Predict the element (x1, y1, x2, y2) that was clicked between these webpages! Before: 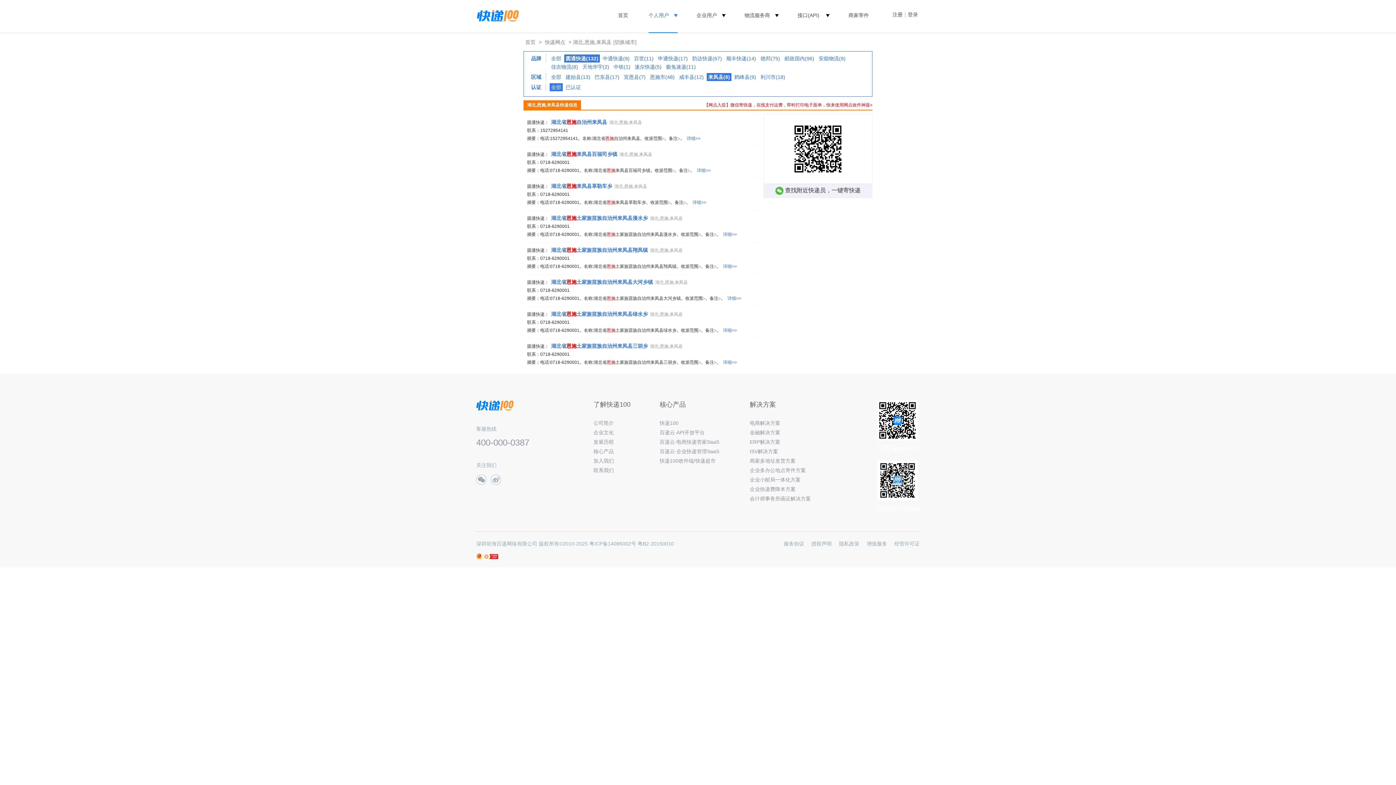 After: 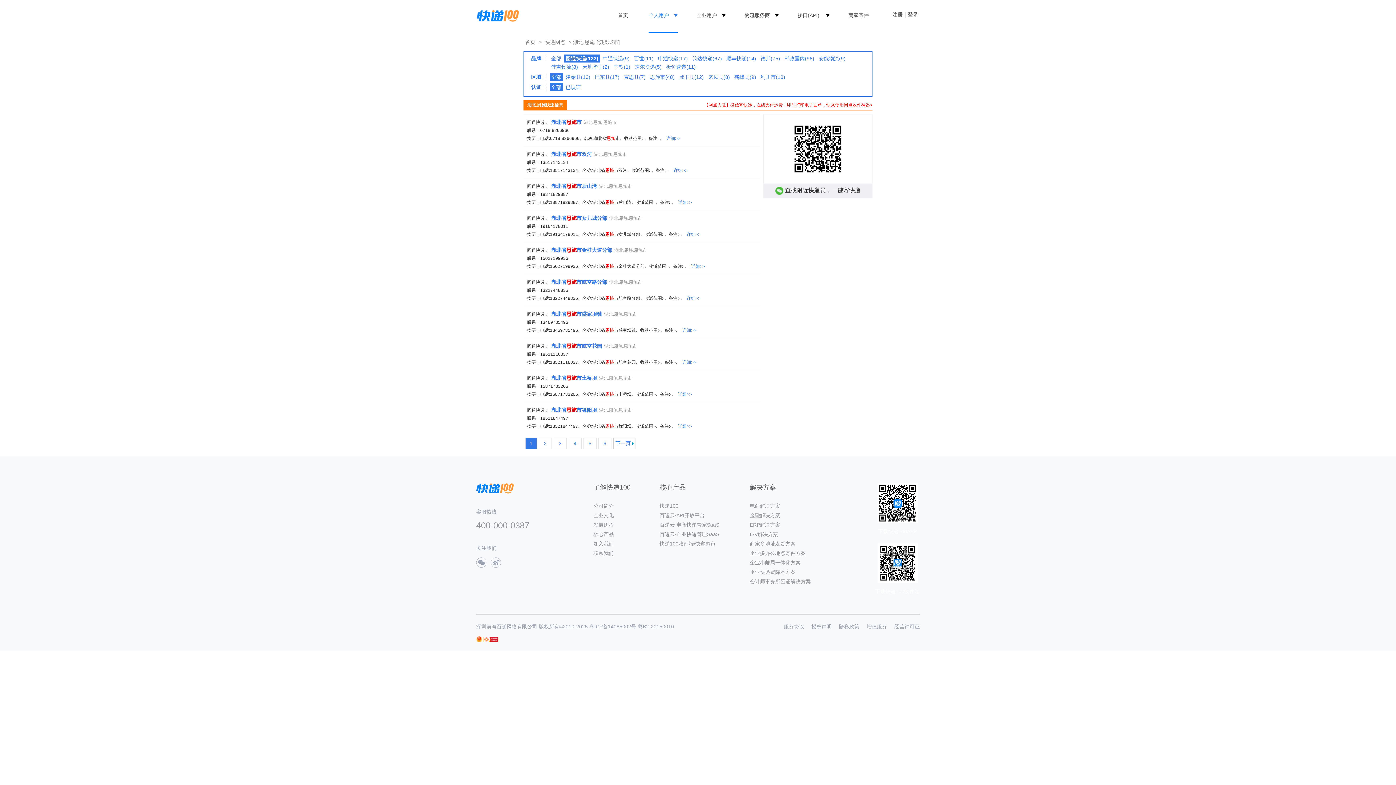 Action: bbox: (549, 73, 562, 81) label: 全部